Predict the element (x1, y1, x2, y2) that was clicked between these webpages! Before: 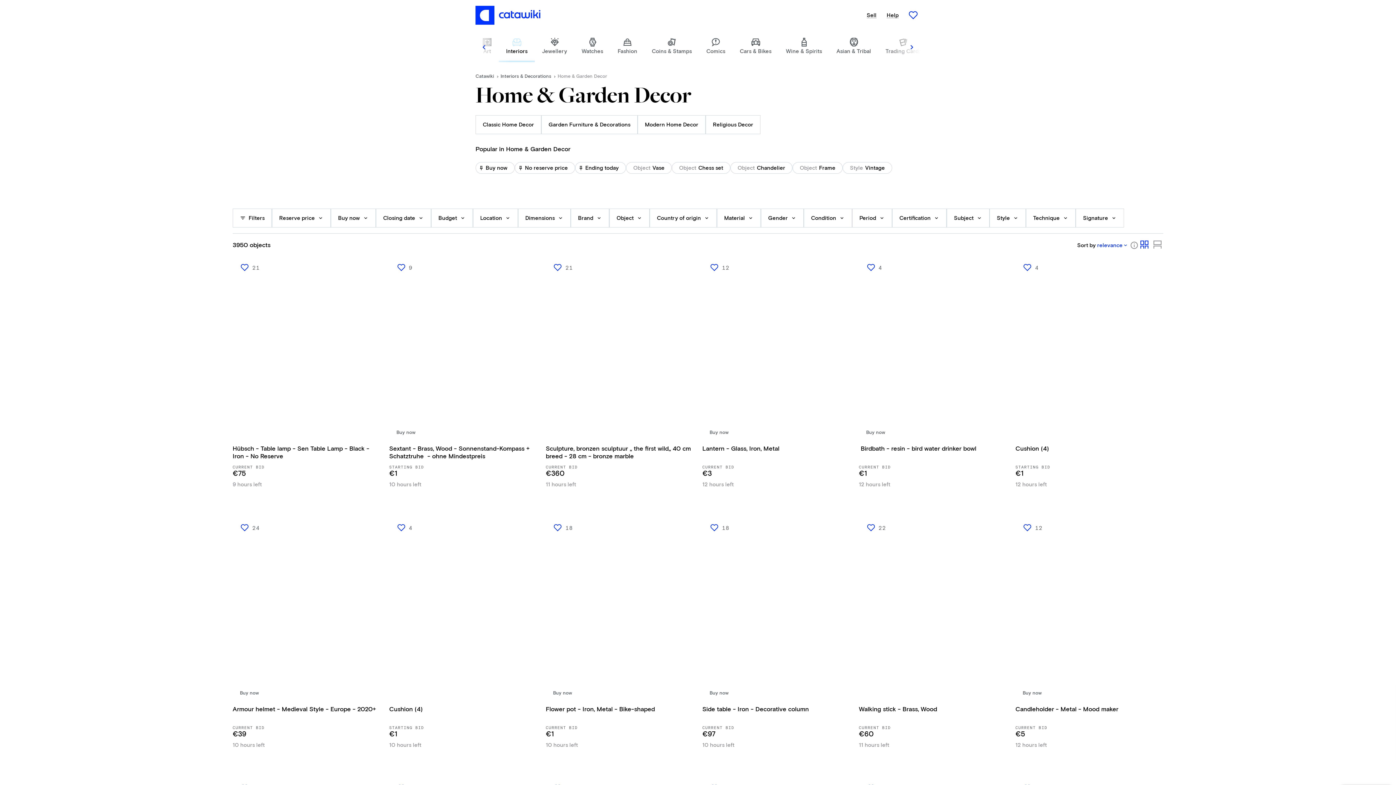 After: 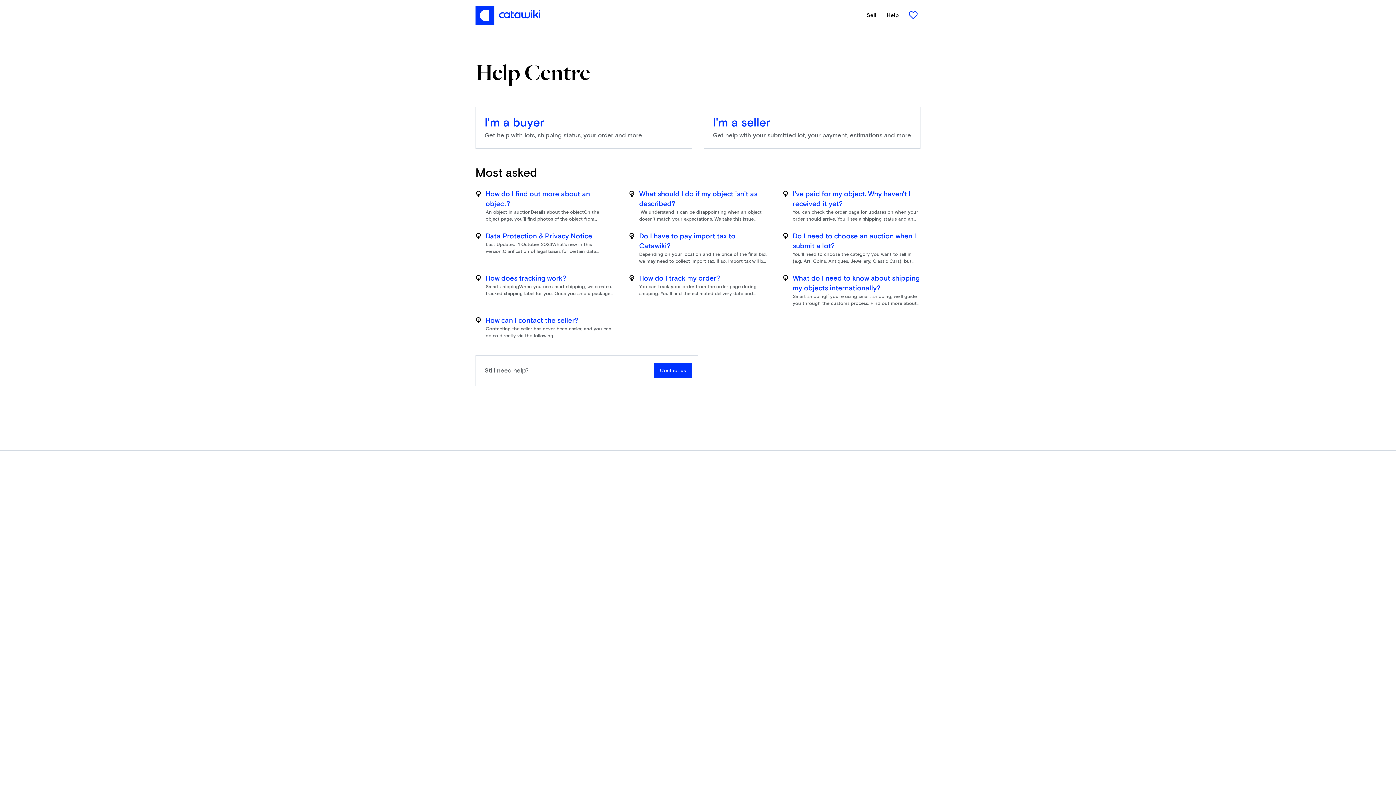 Action: label: Help bbox: (886, 12, 898, 18)